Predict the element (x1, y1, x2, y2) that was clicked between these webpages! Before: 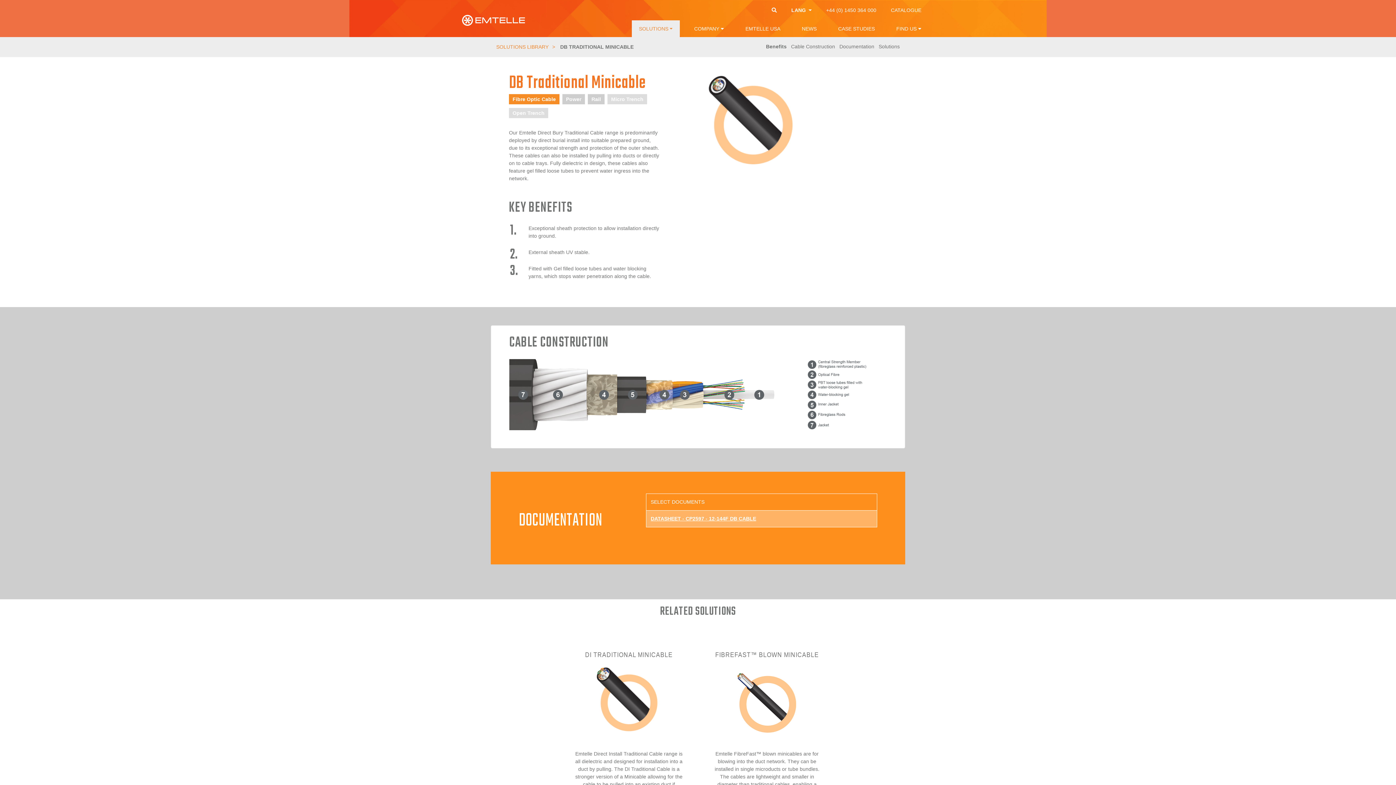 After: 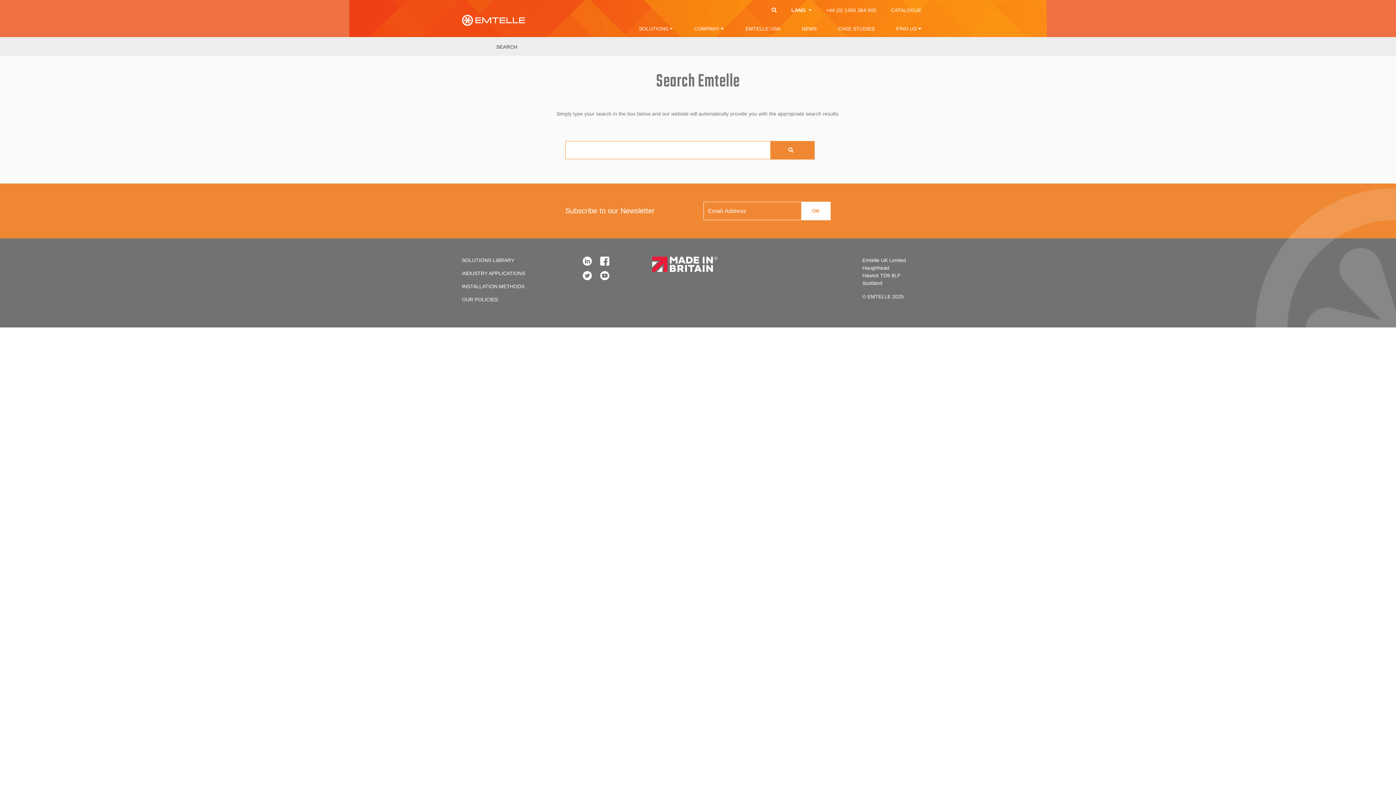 Action: label: SEARCH bbox: (764, 1, 784, 19)